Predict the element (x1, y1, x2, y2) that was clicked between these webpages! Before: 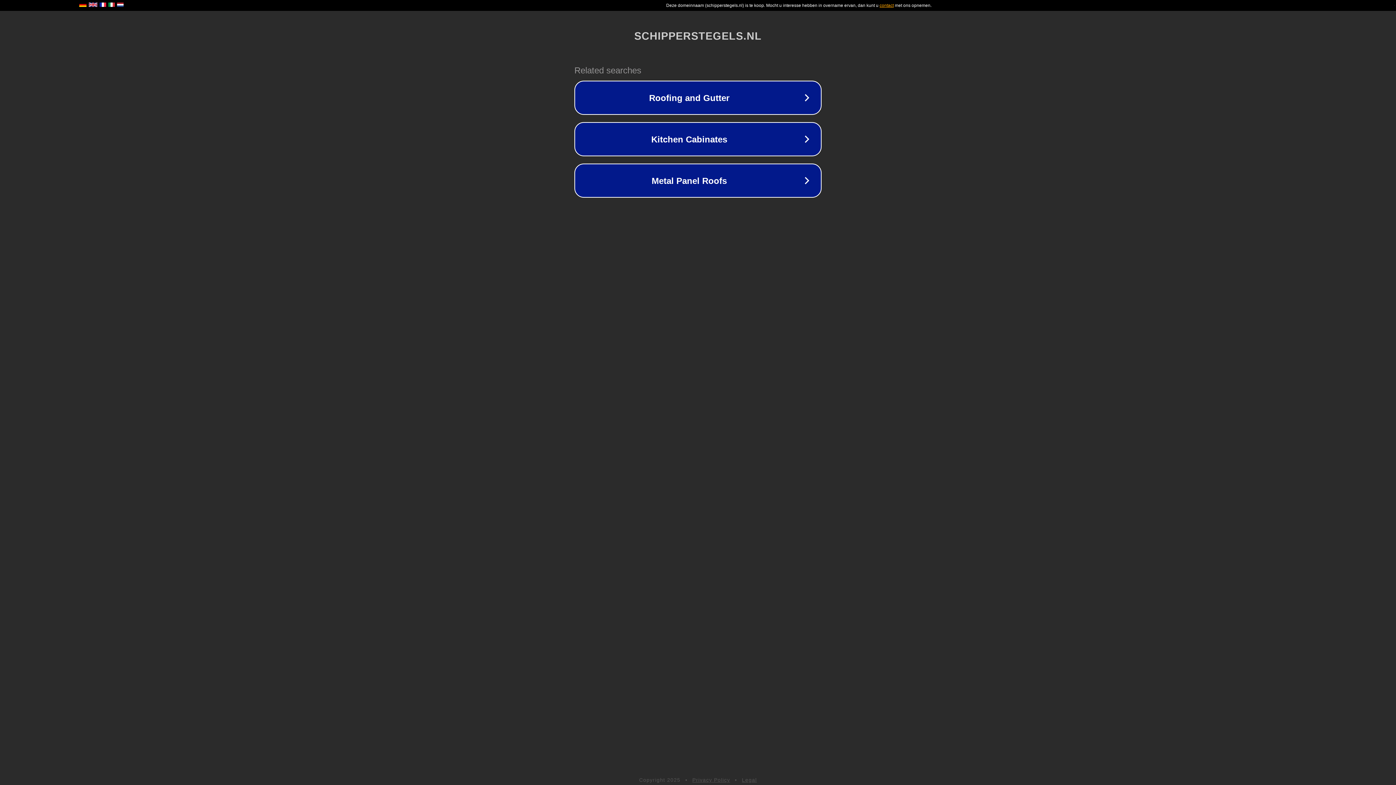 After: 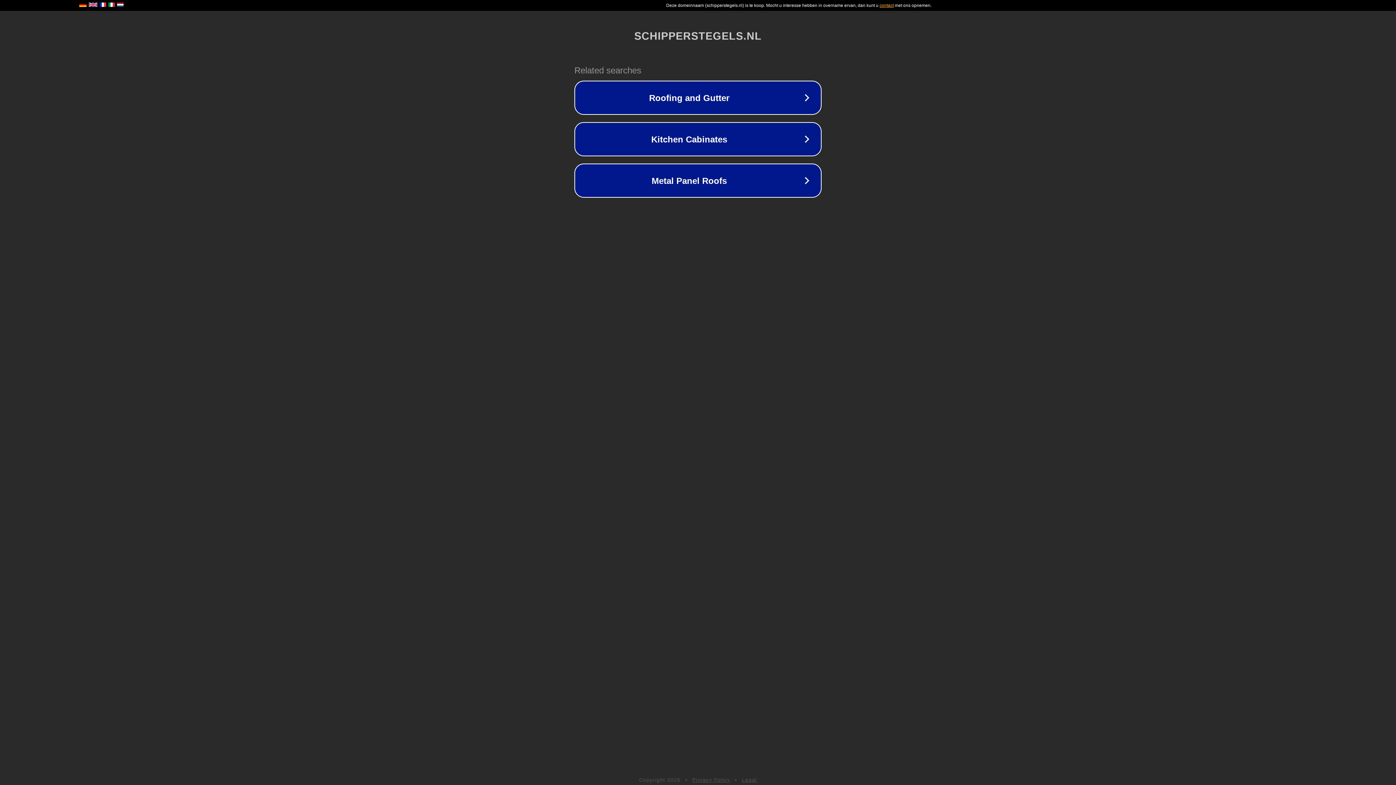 Action: label: Legal bbox: (742, 777, 757, 783)